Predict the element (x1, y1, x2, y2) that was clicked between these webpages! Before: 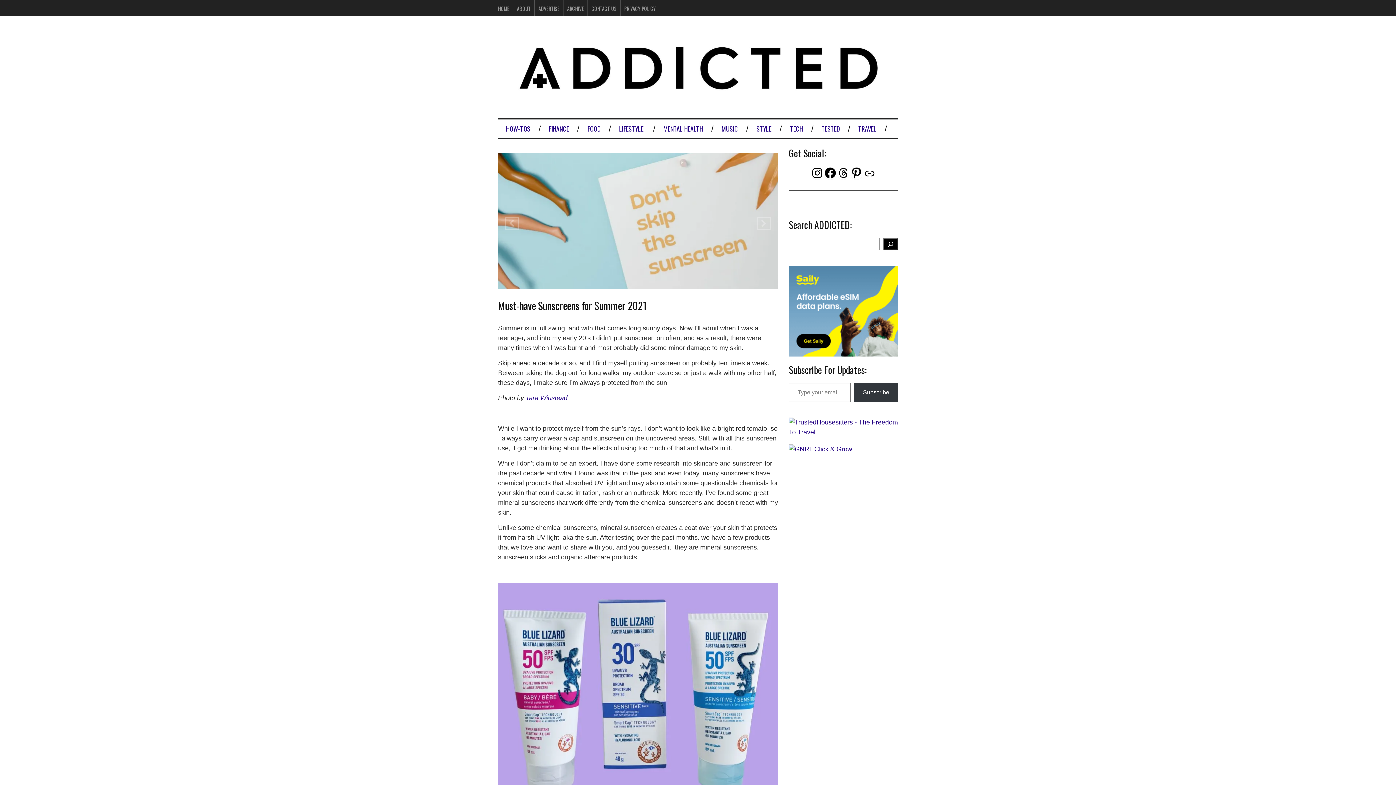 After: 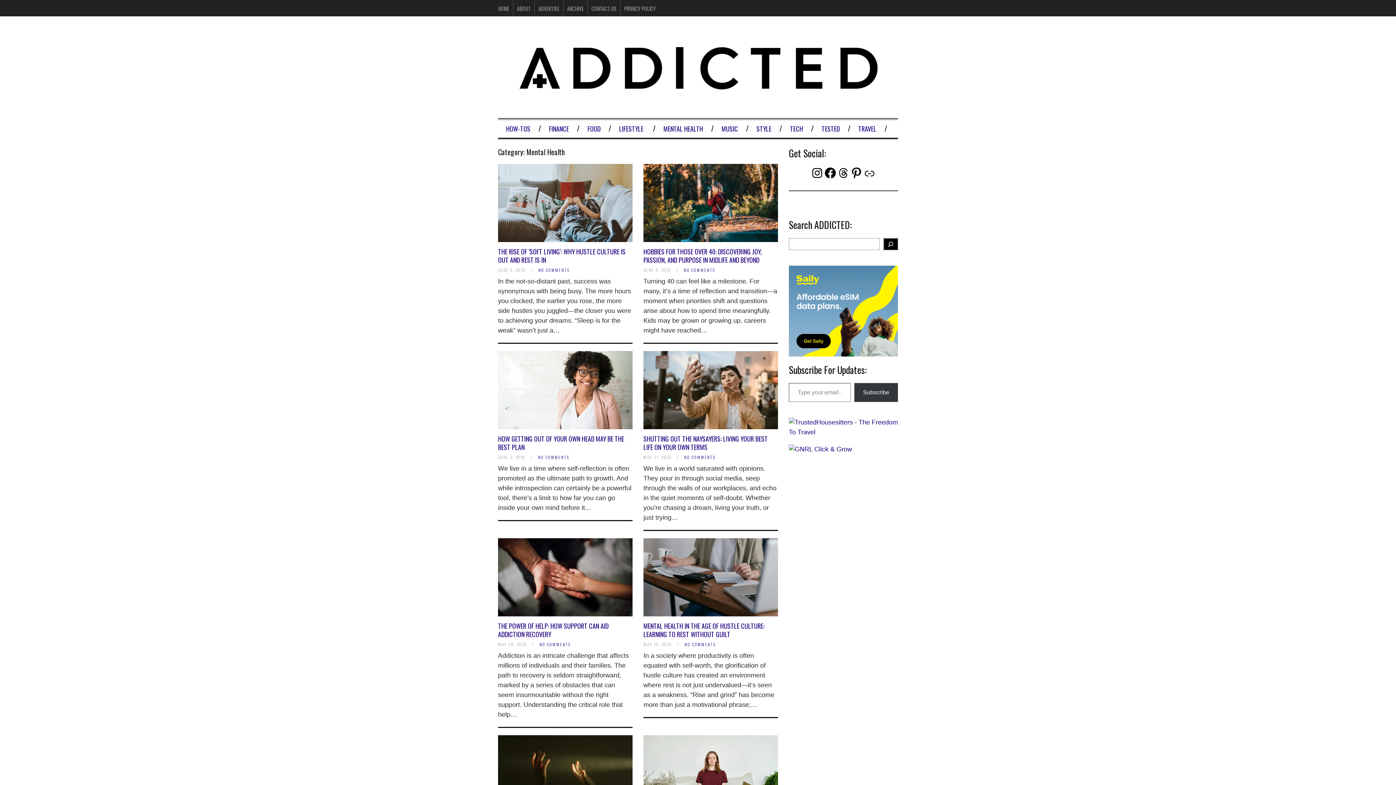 Action: bbox: (658, 121, 708, 135) label: MENTAL HEALTH